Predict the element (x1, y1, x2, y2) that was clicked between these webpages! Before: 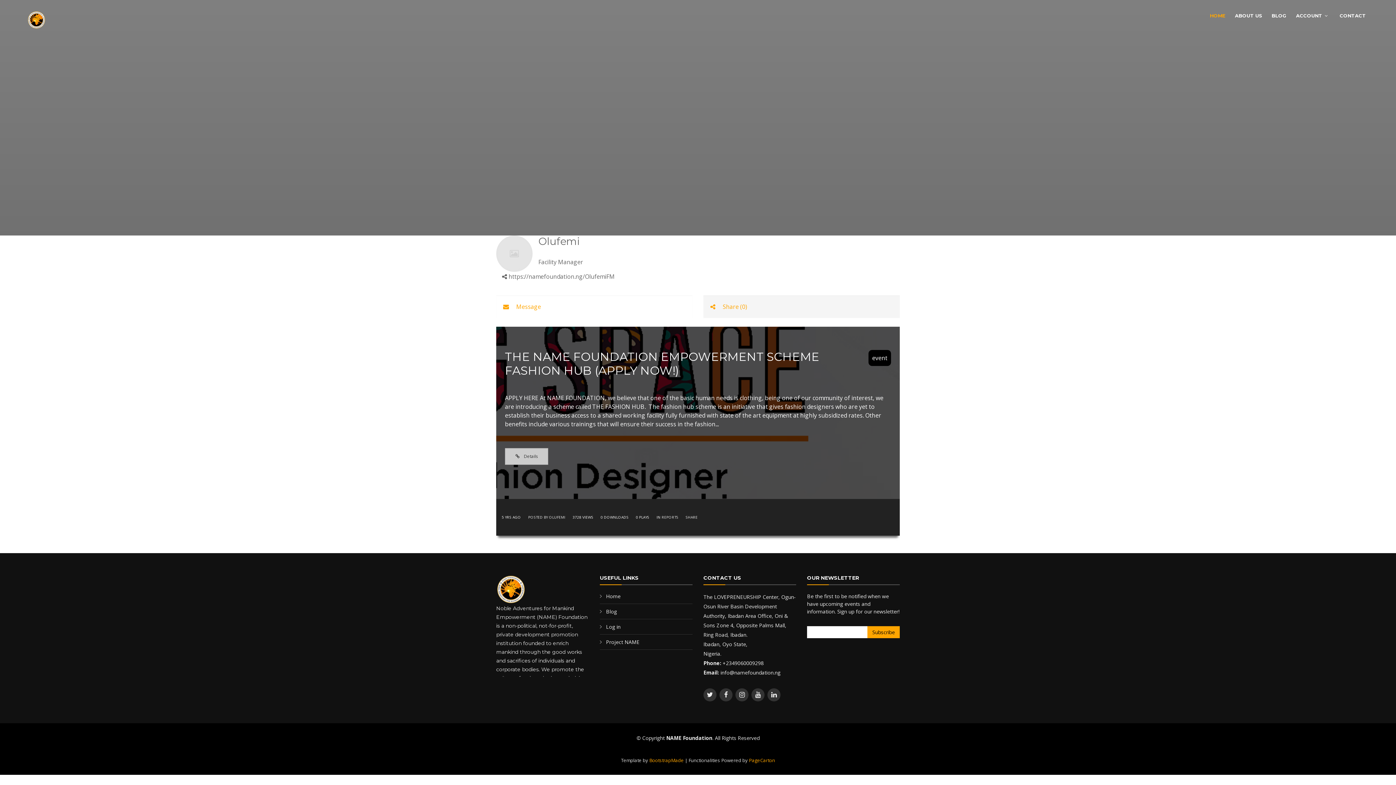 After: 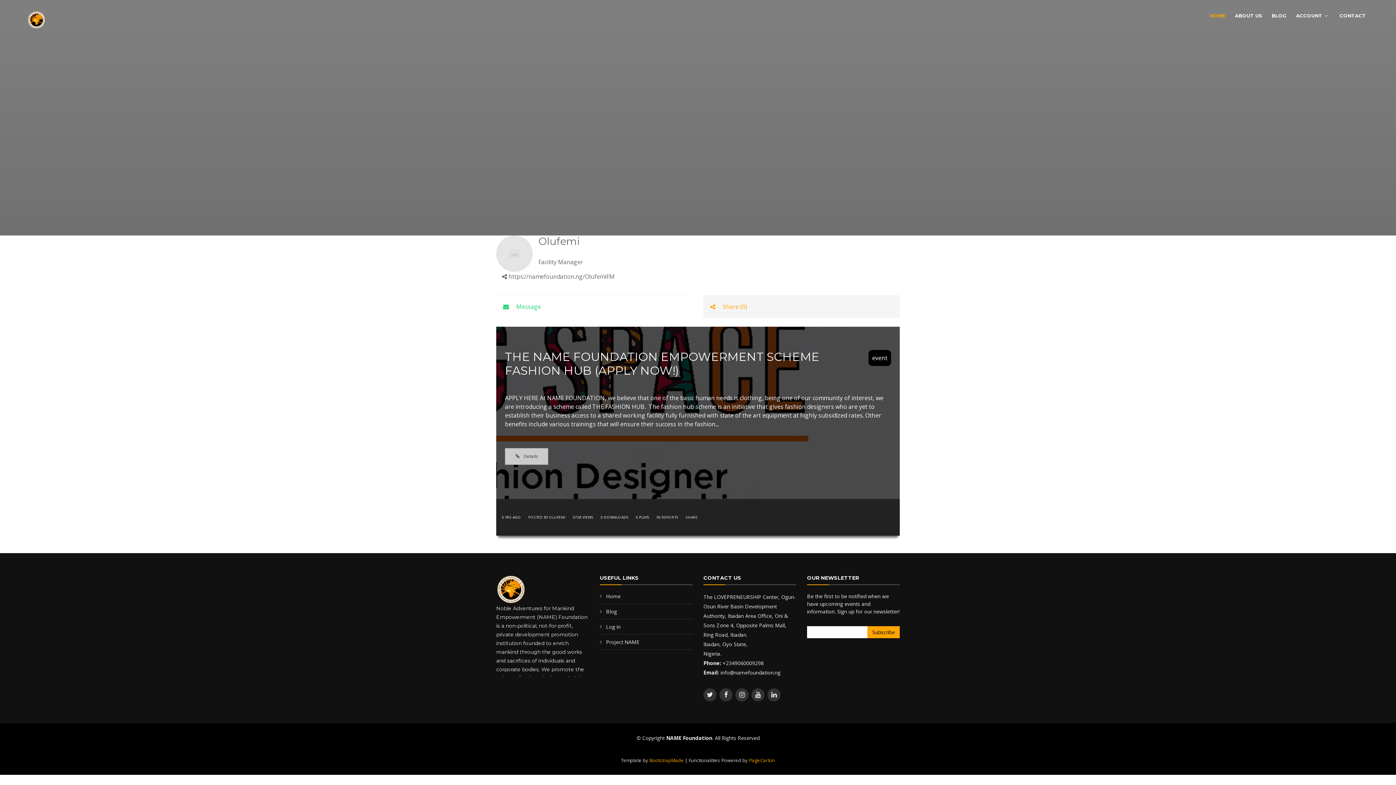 Action: label:  Message bbox: (503, 302, 541, 310)